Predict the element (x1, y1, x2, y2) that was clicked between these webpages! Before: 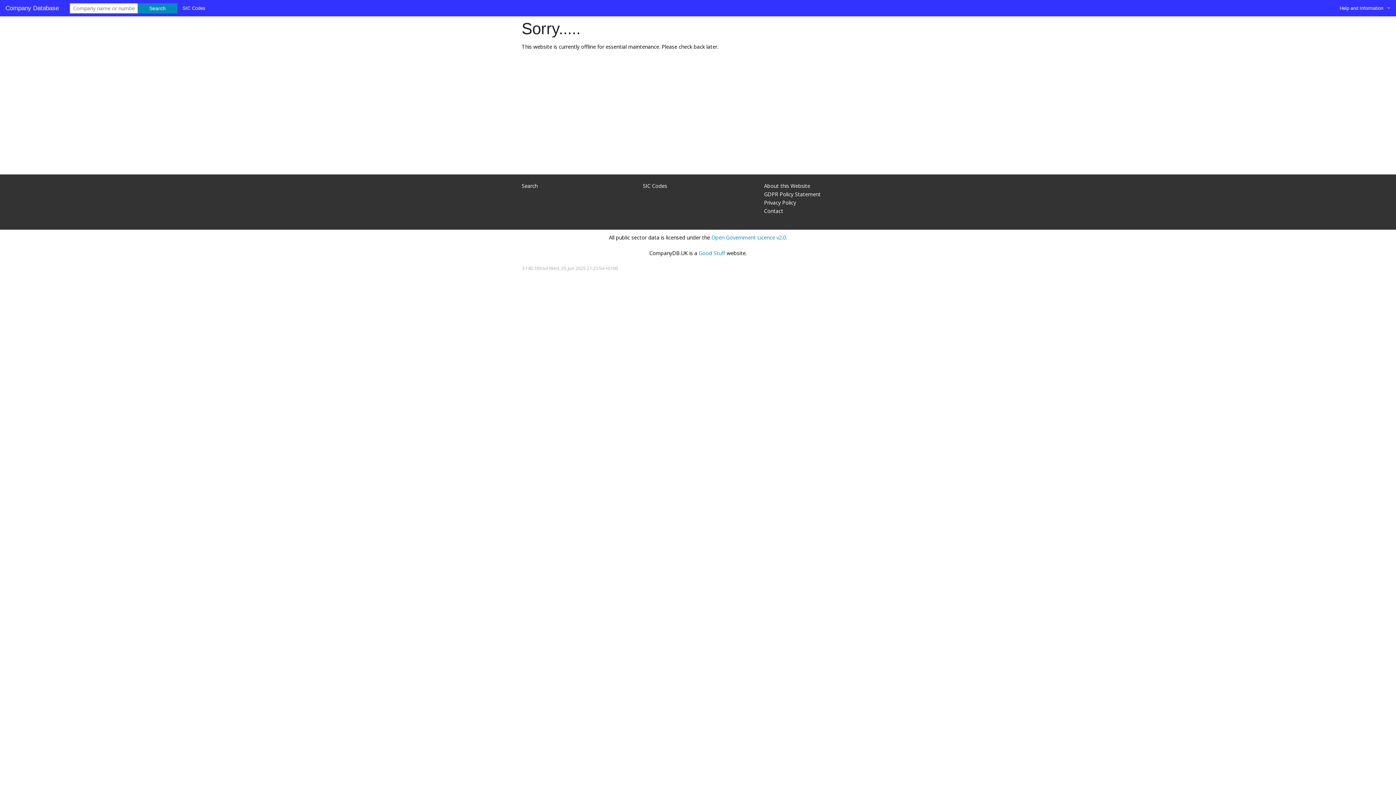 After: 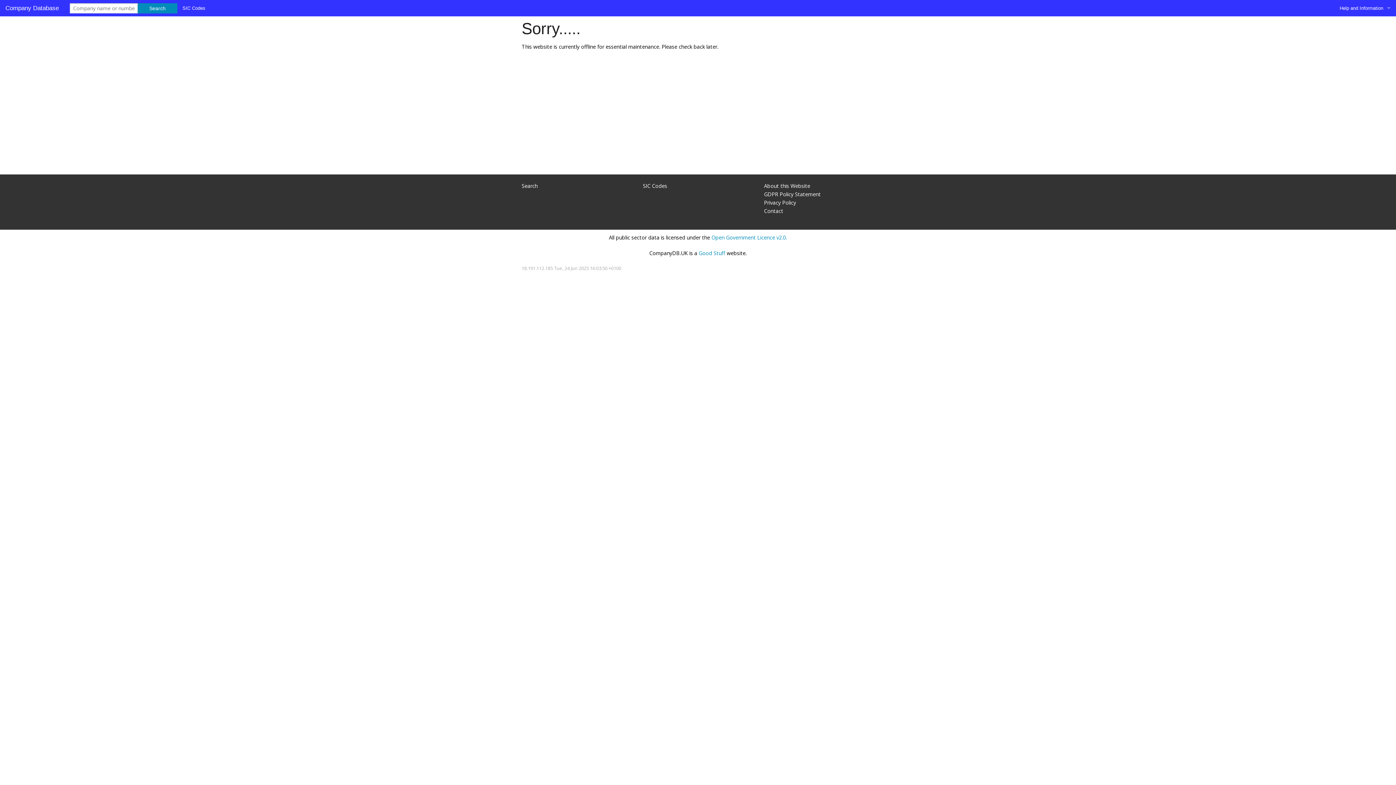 Action: label: Privacy Policy bbox: (764, 199, 796, 206)